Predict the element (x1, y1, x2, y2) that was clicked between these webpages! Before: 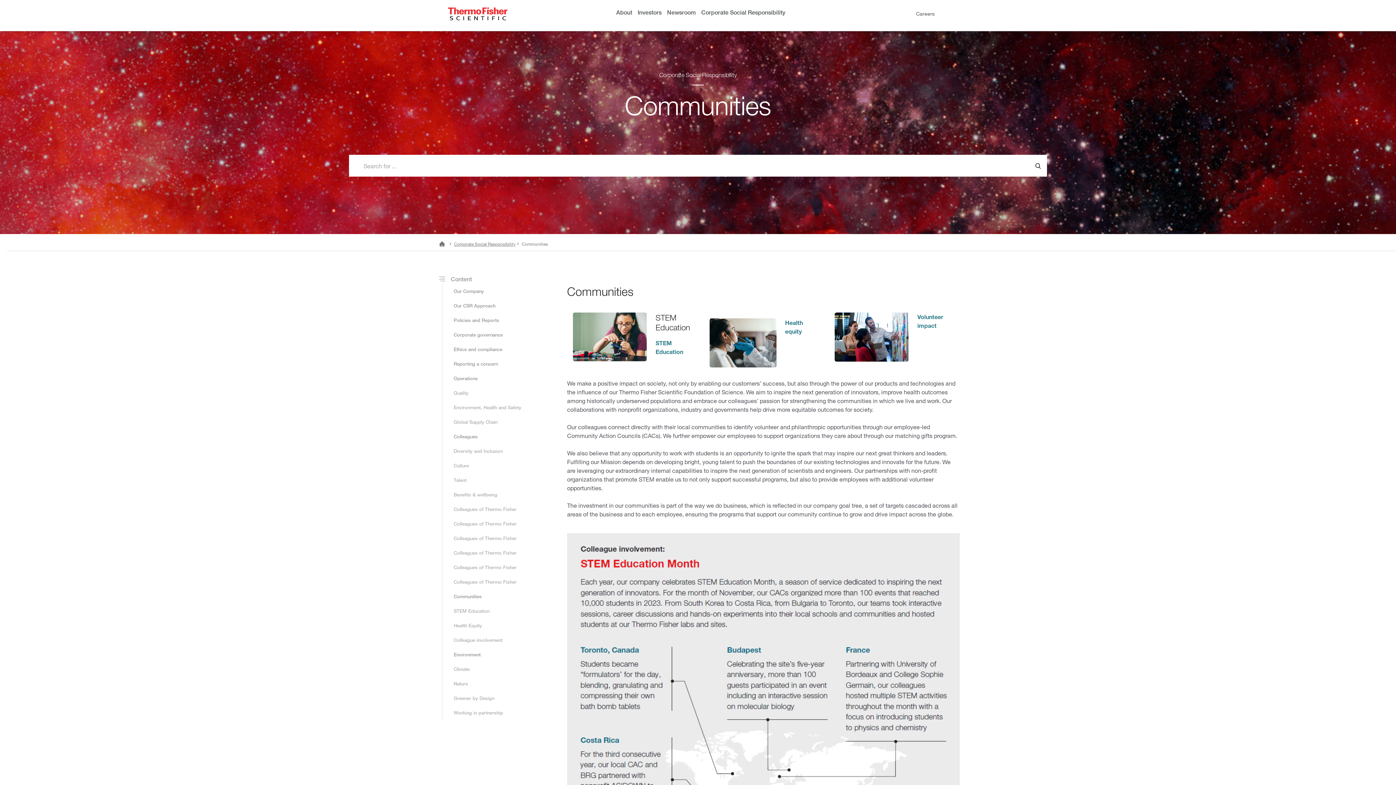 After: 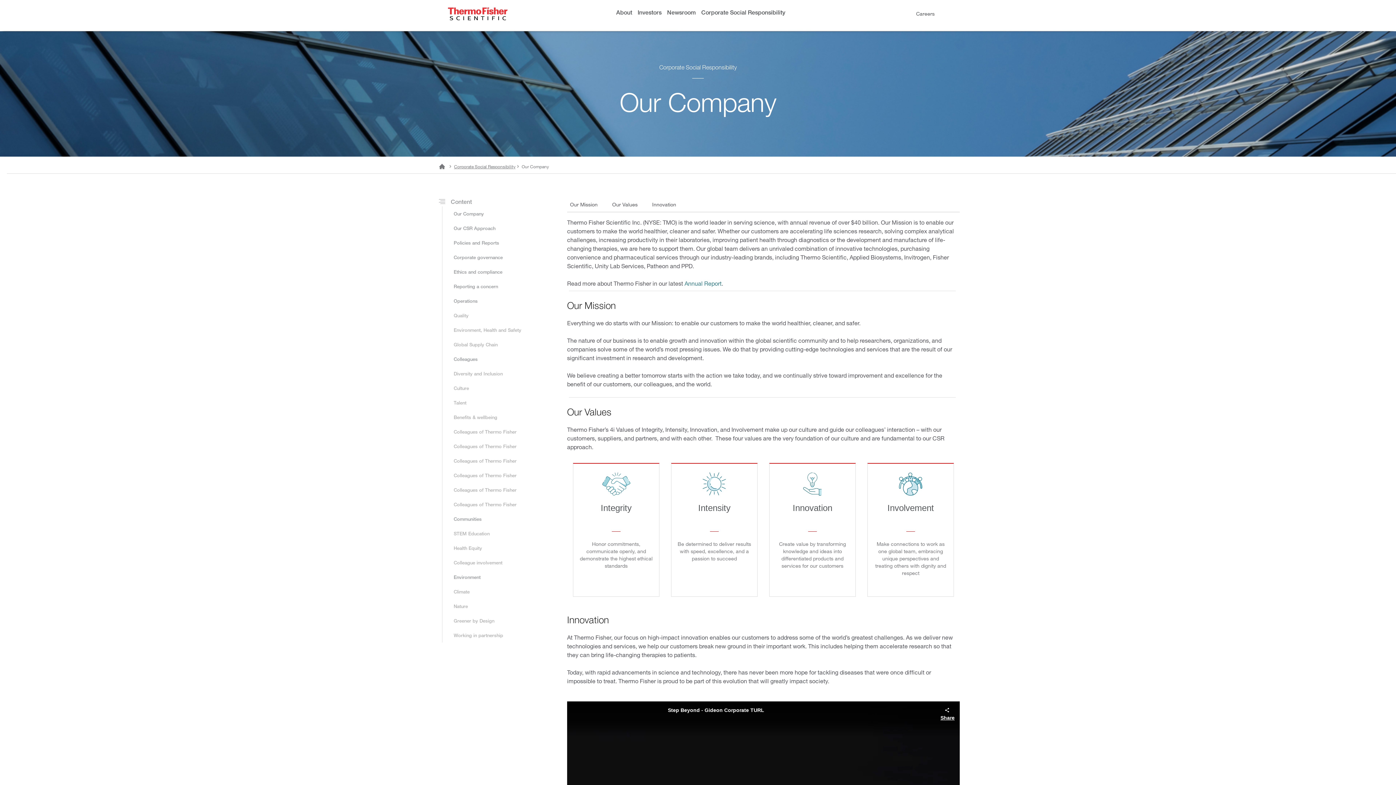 Action: label: Our Company bbox: (442, 284, 561, 298)